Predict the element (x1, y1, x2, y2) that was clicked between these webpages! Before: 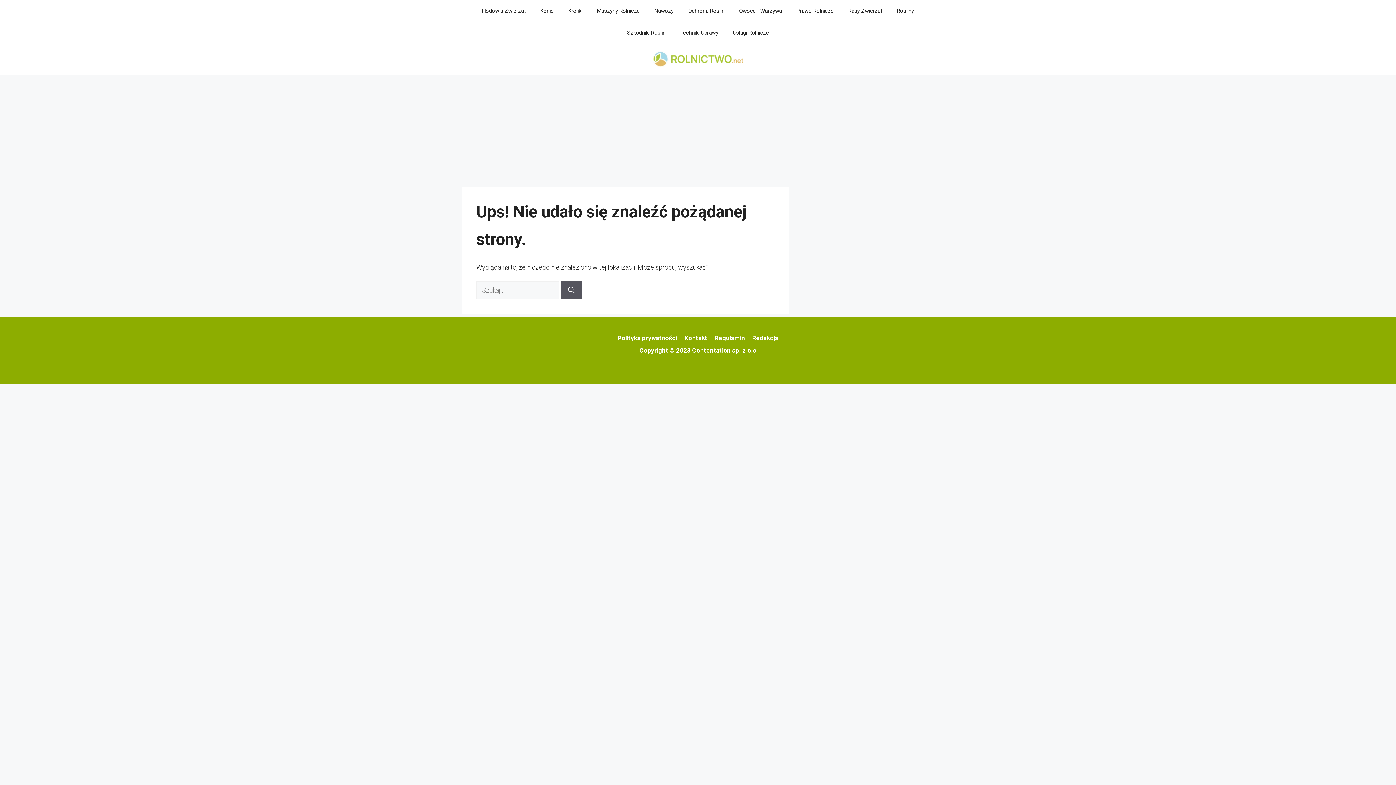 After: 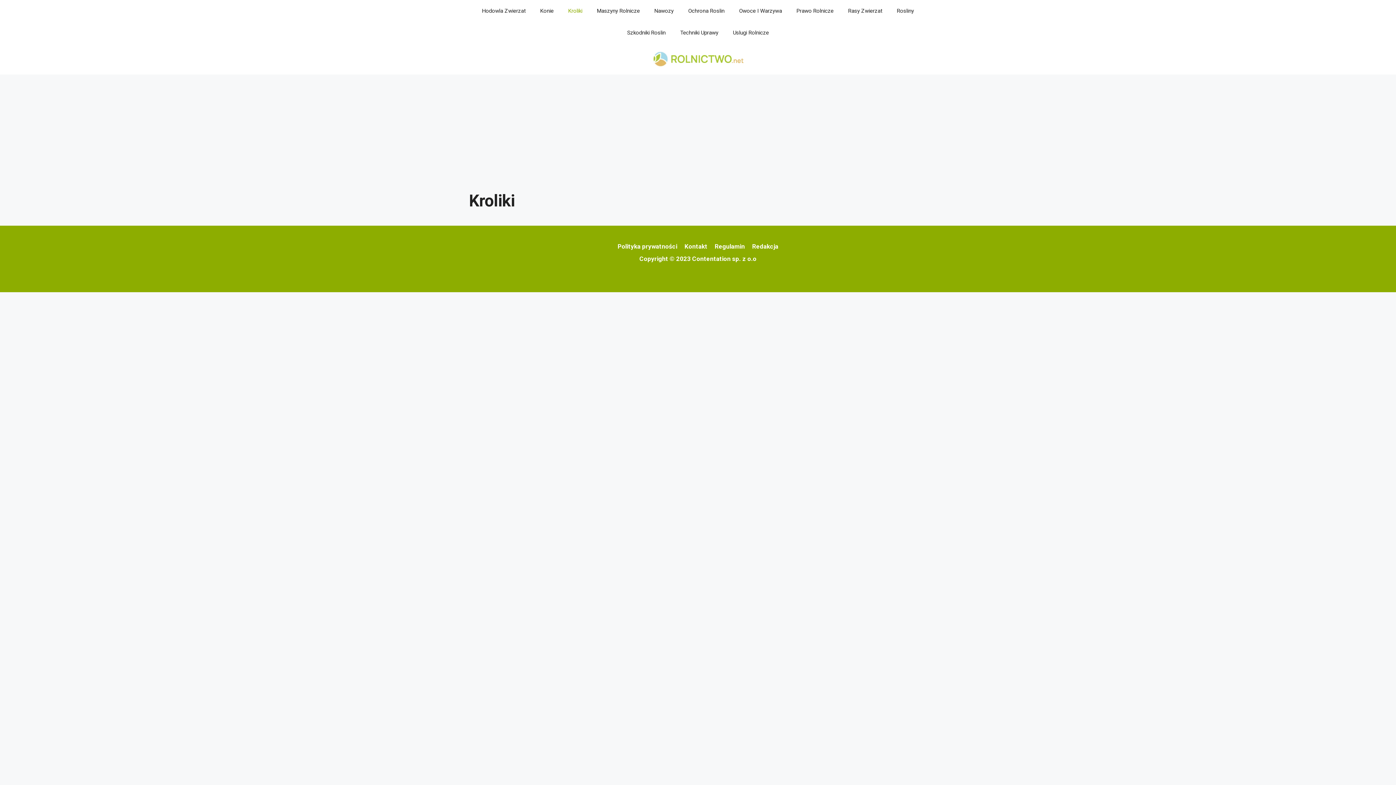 Action: bbox: (561, 0, 589, 21) label: Kroliki